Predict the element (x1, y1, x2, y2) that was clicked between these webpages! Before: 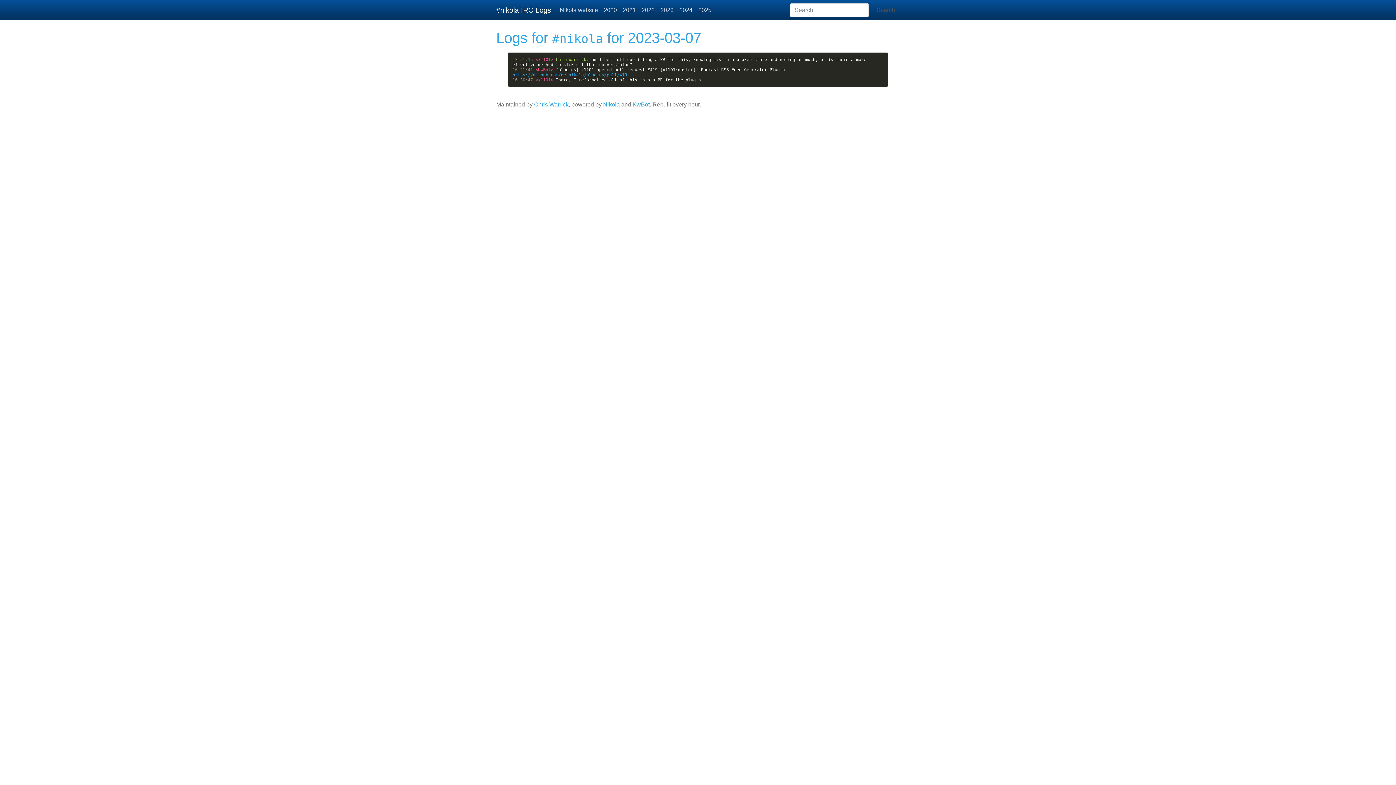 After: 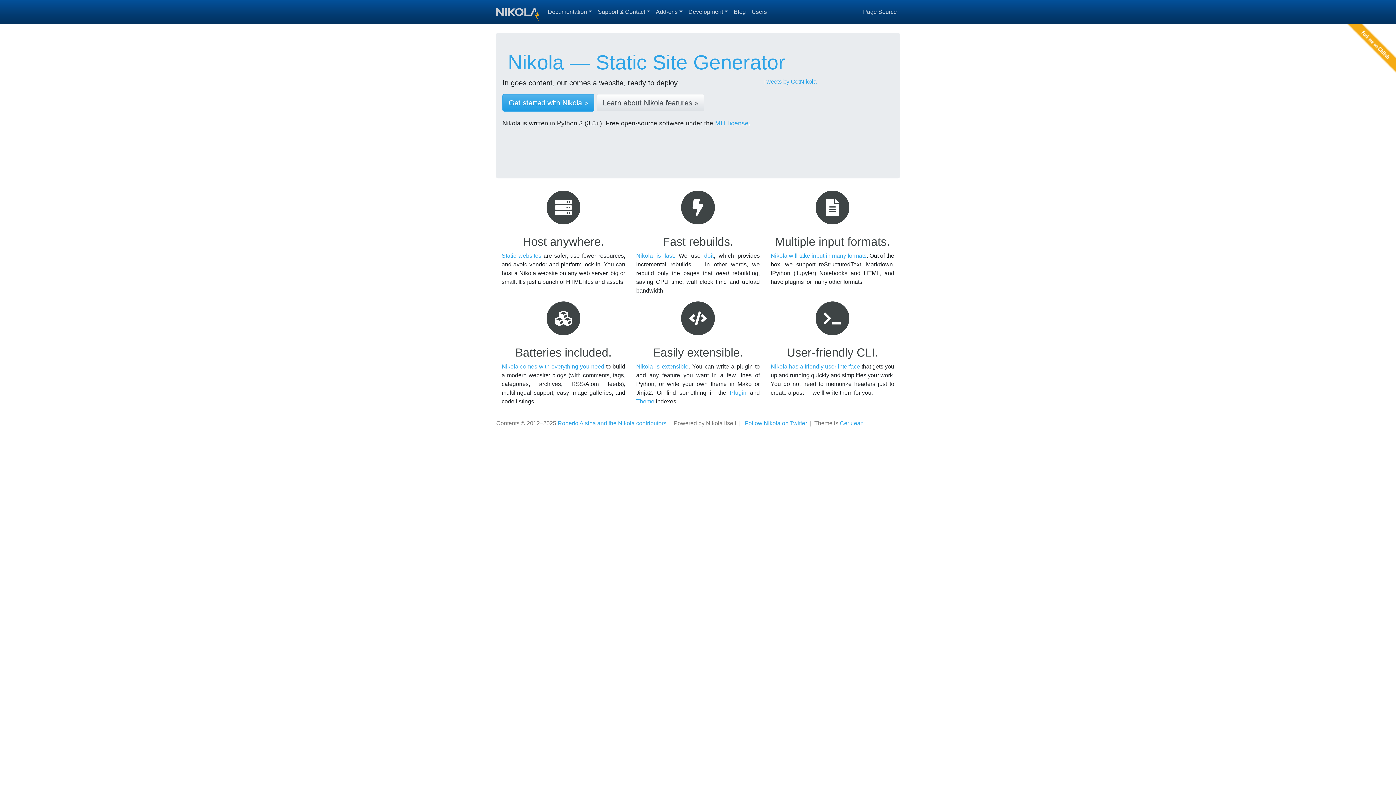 Action: bbox: (603, 101, 620, 107) label: Nikola